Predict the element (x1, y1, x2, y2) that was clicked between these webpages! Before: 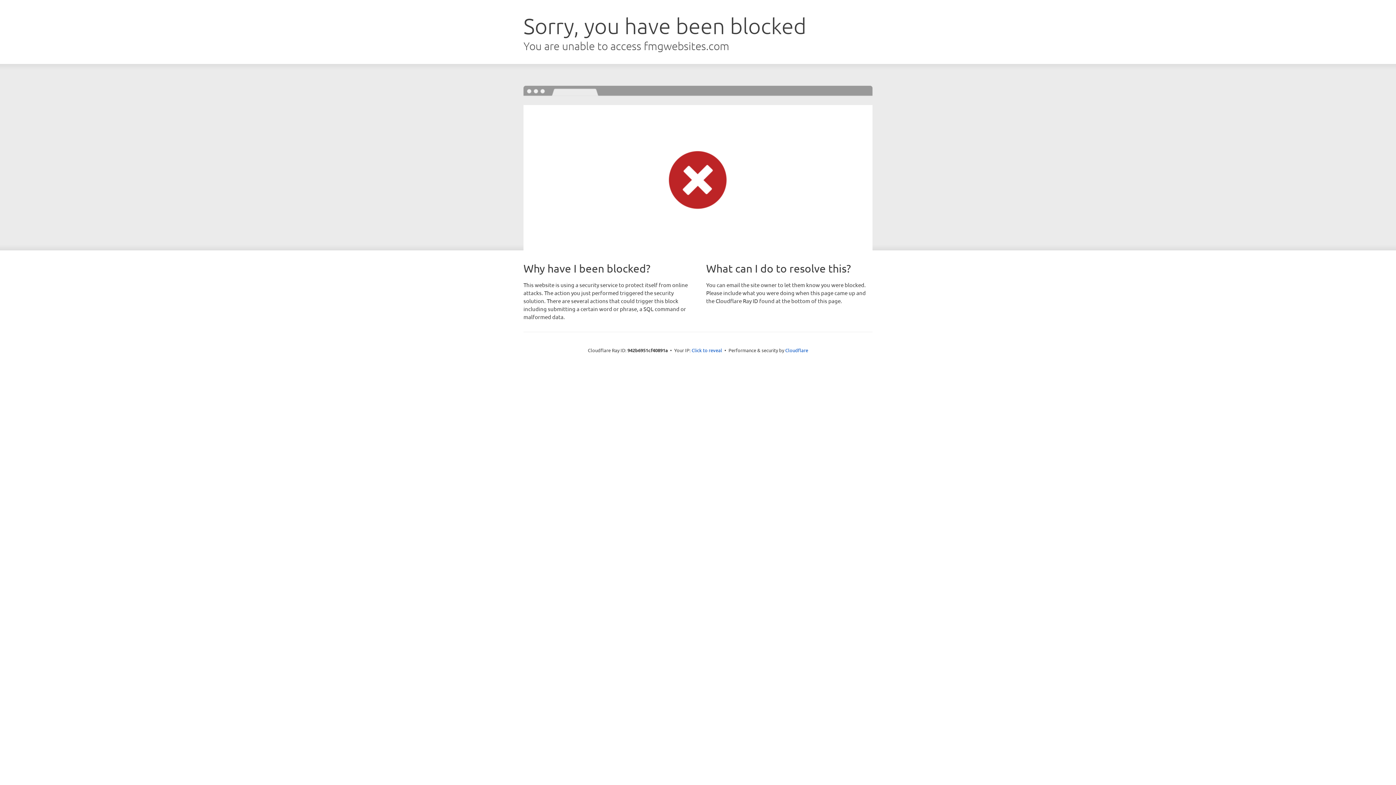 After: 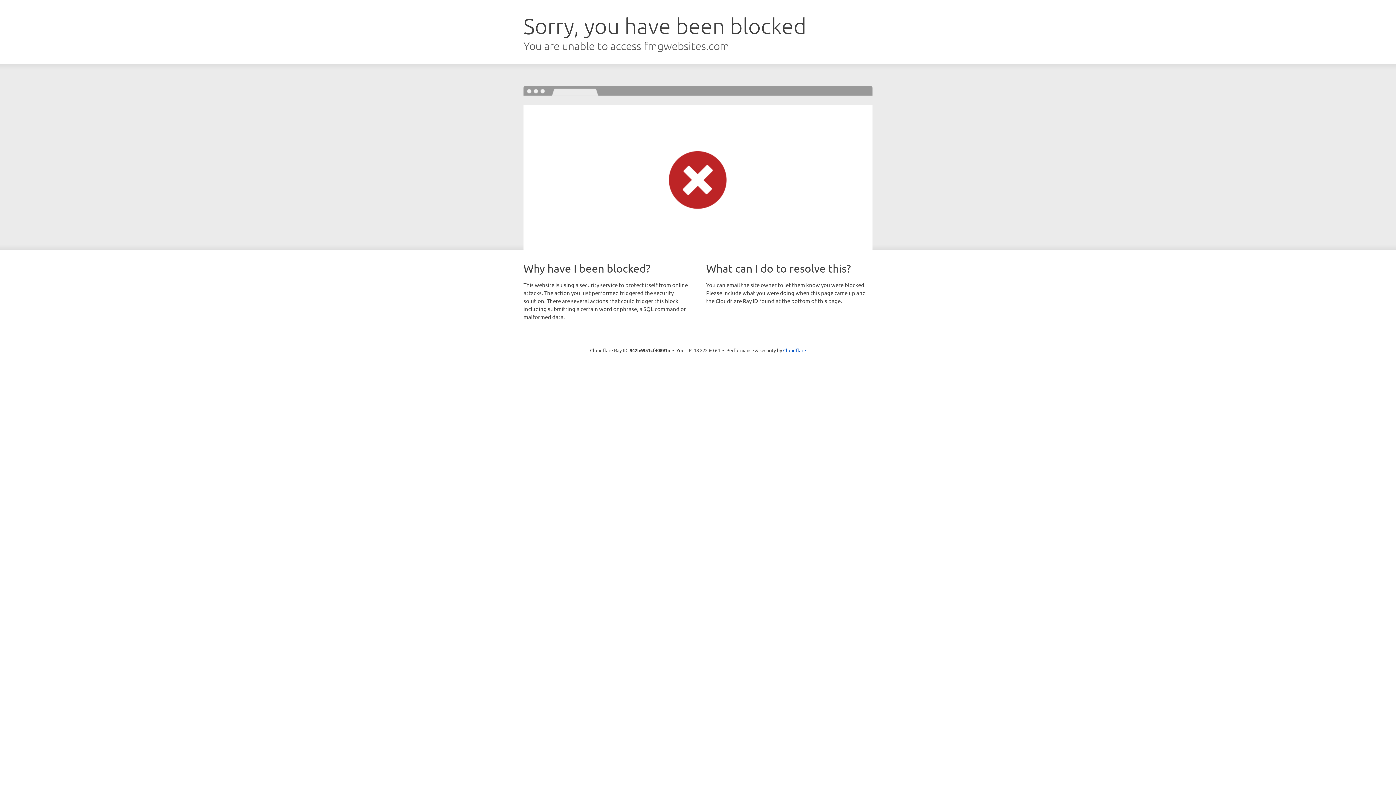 Action: label: Click to reveal bbox: (691, 346, 722, 353)